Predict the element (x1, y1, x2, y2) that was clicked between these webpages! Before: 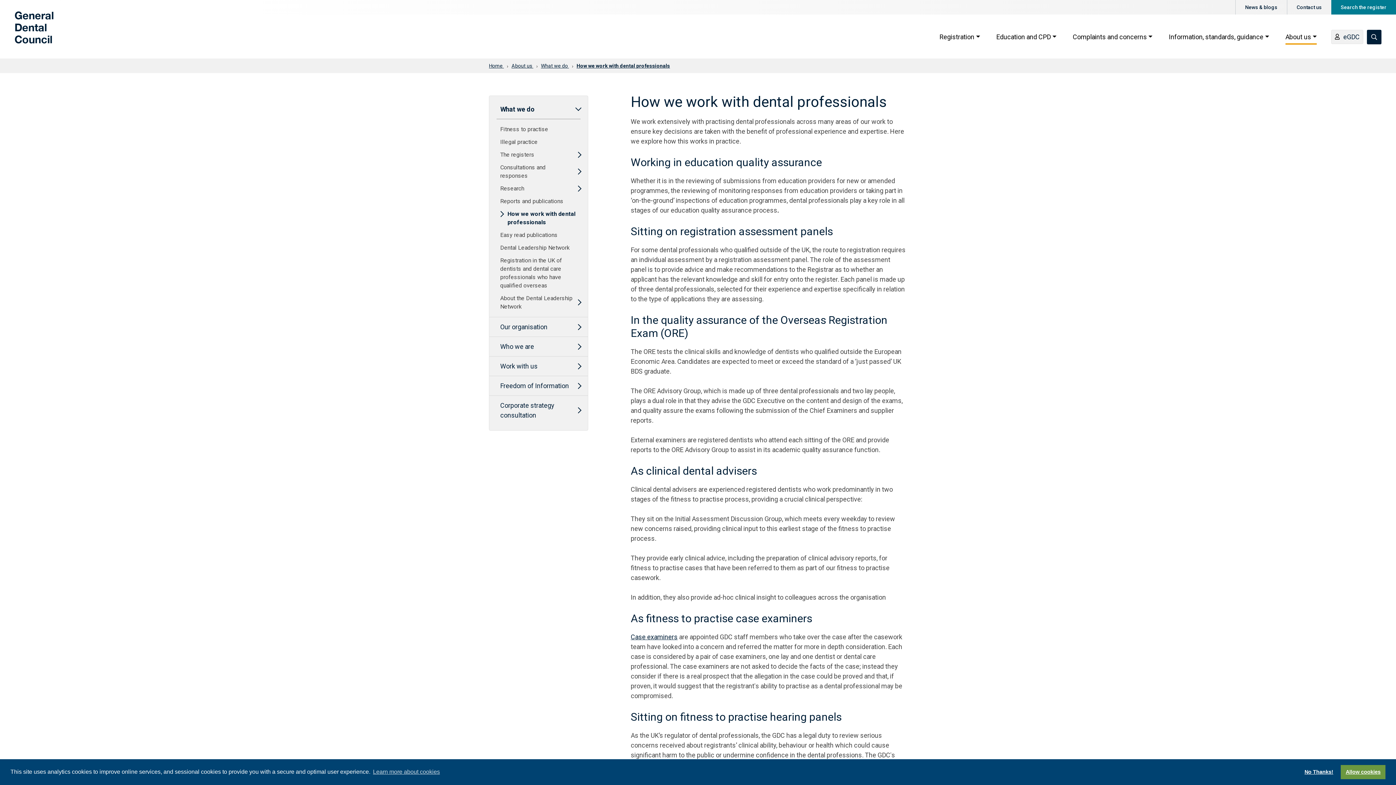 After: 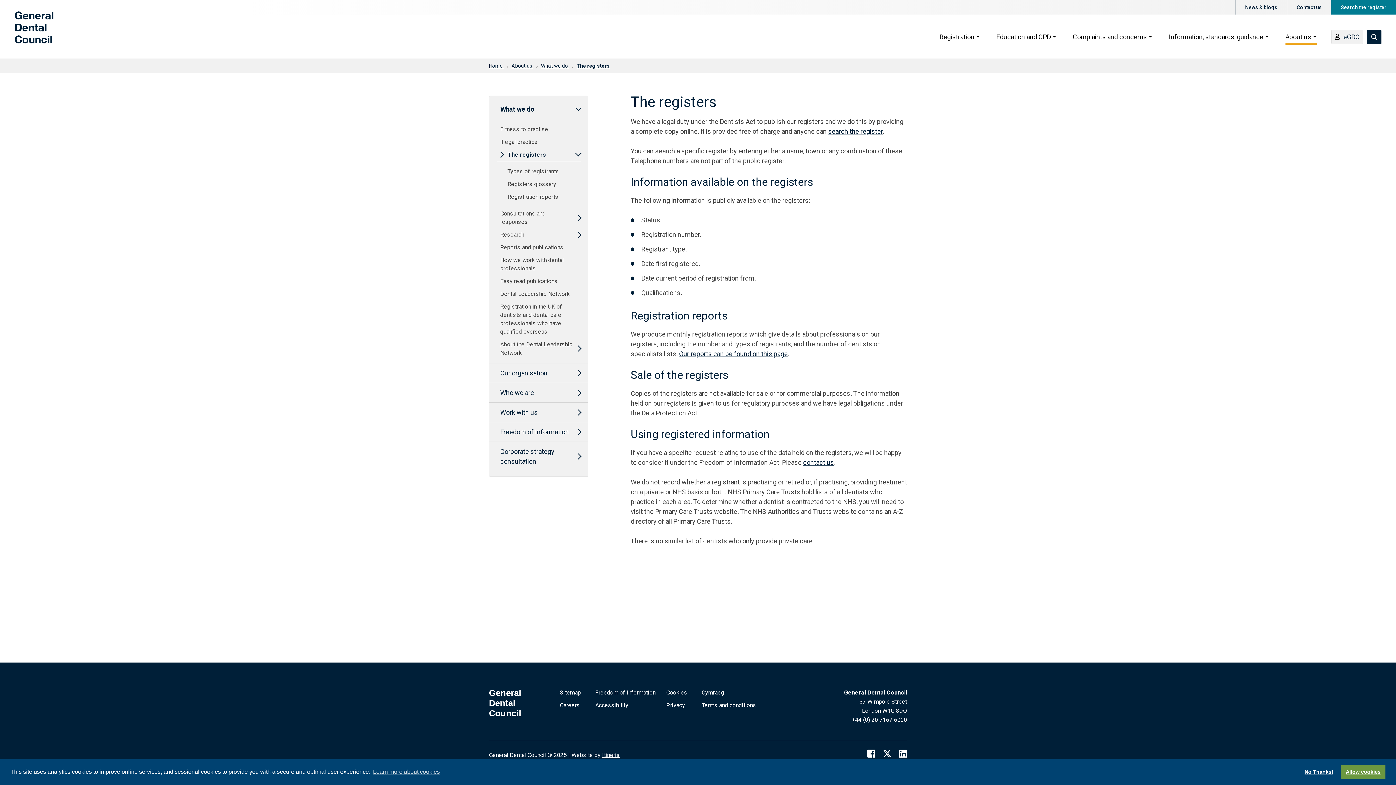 Action: bbox: (489, 148, 587, 161) label: The registers